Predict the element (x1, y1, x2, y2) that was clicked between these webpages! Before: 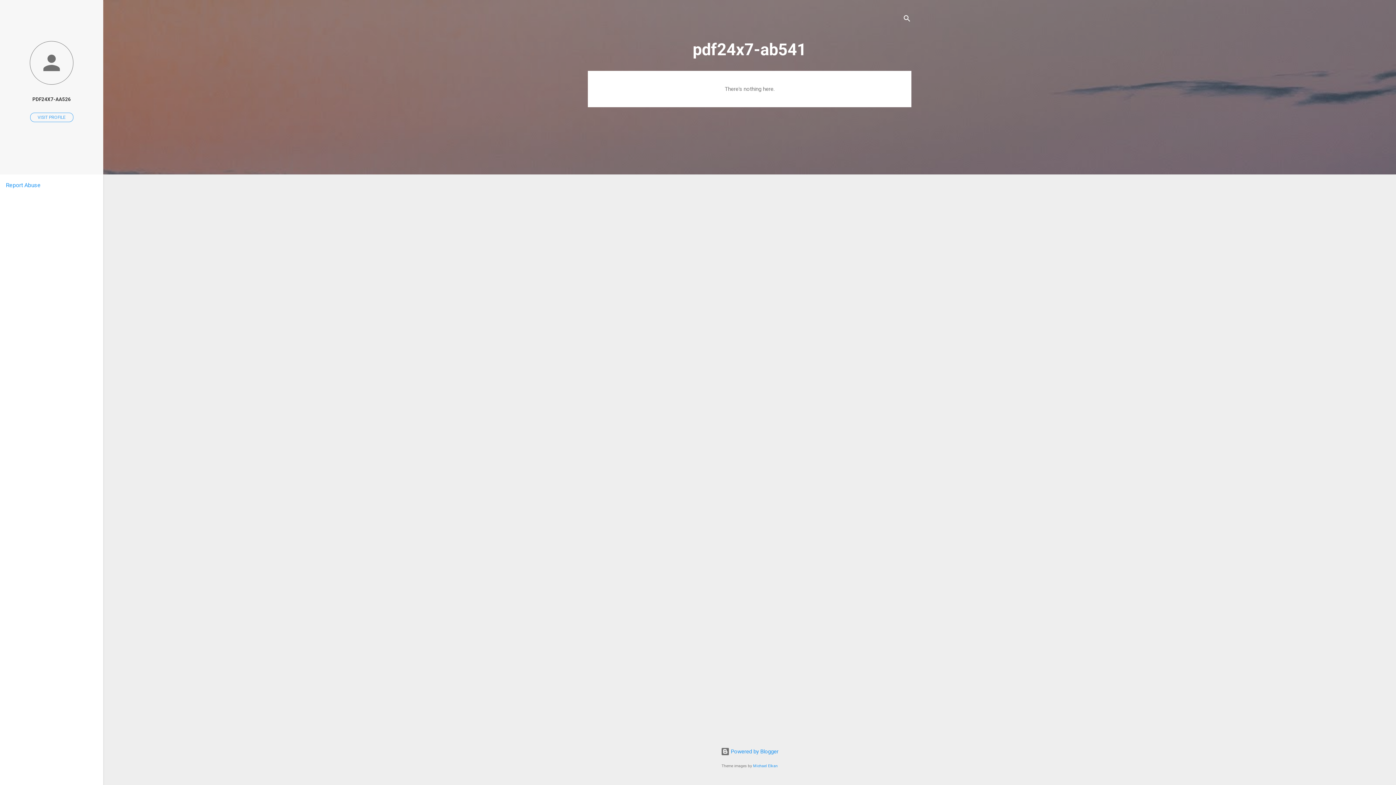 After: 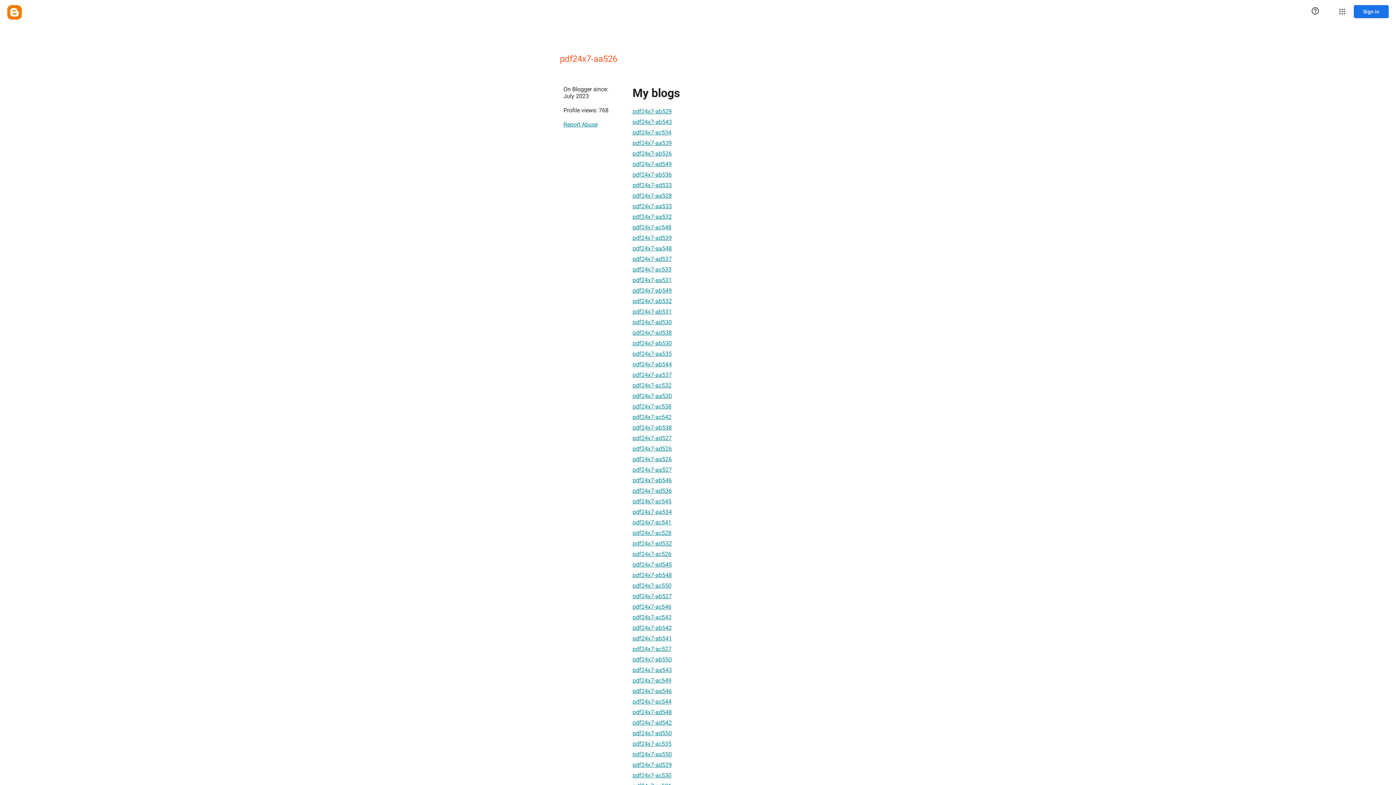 Action: bbox: (0, 40, 103, 86)